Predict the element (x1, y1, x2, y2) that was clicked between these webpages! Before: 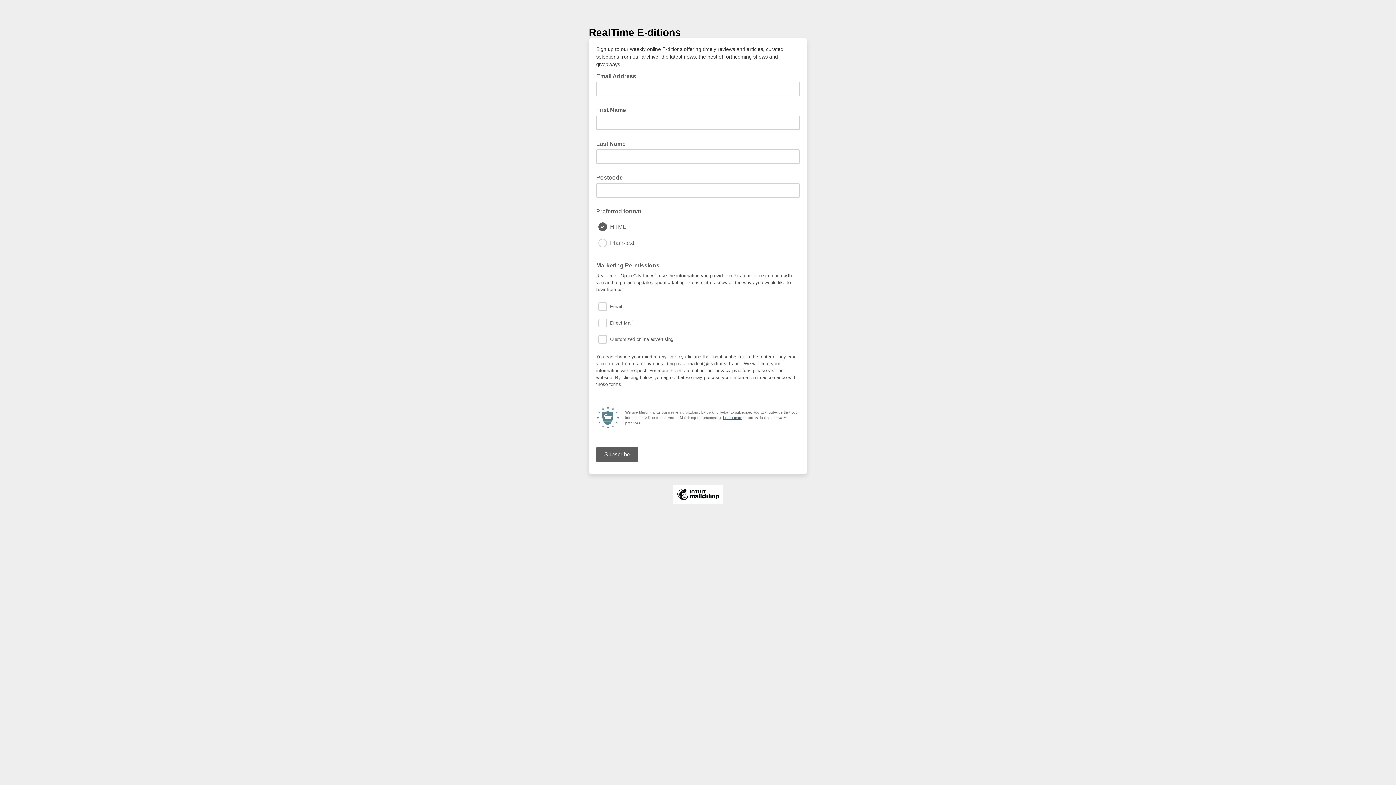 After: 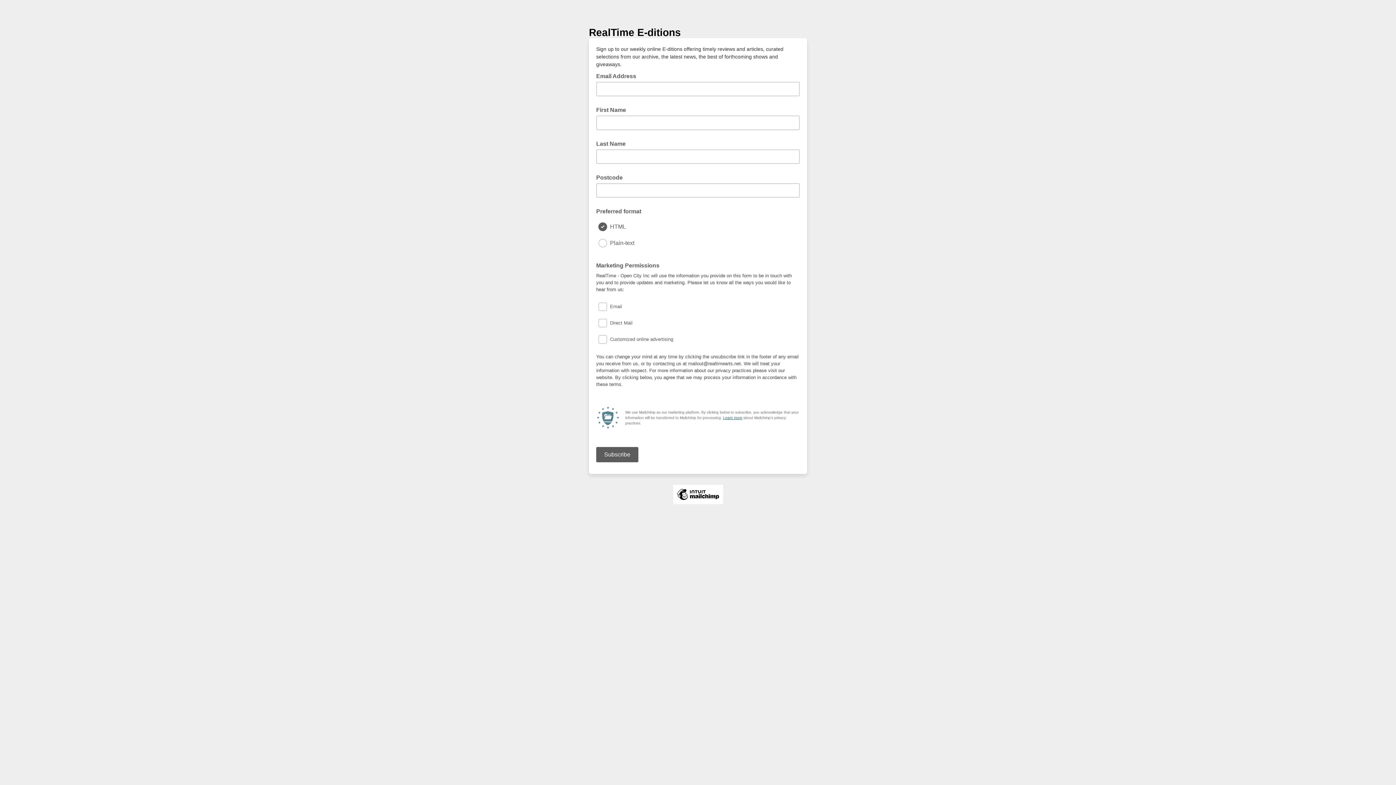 Action: label: Learn more bbox: (723, 416, 742, 420)